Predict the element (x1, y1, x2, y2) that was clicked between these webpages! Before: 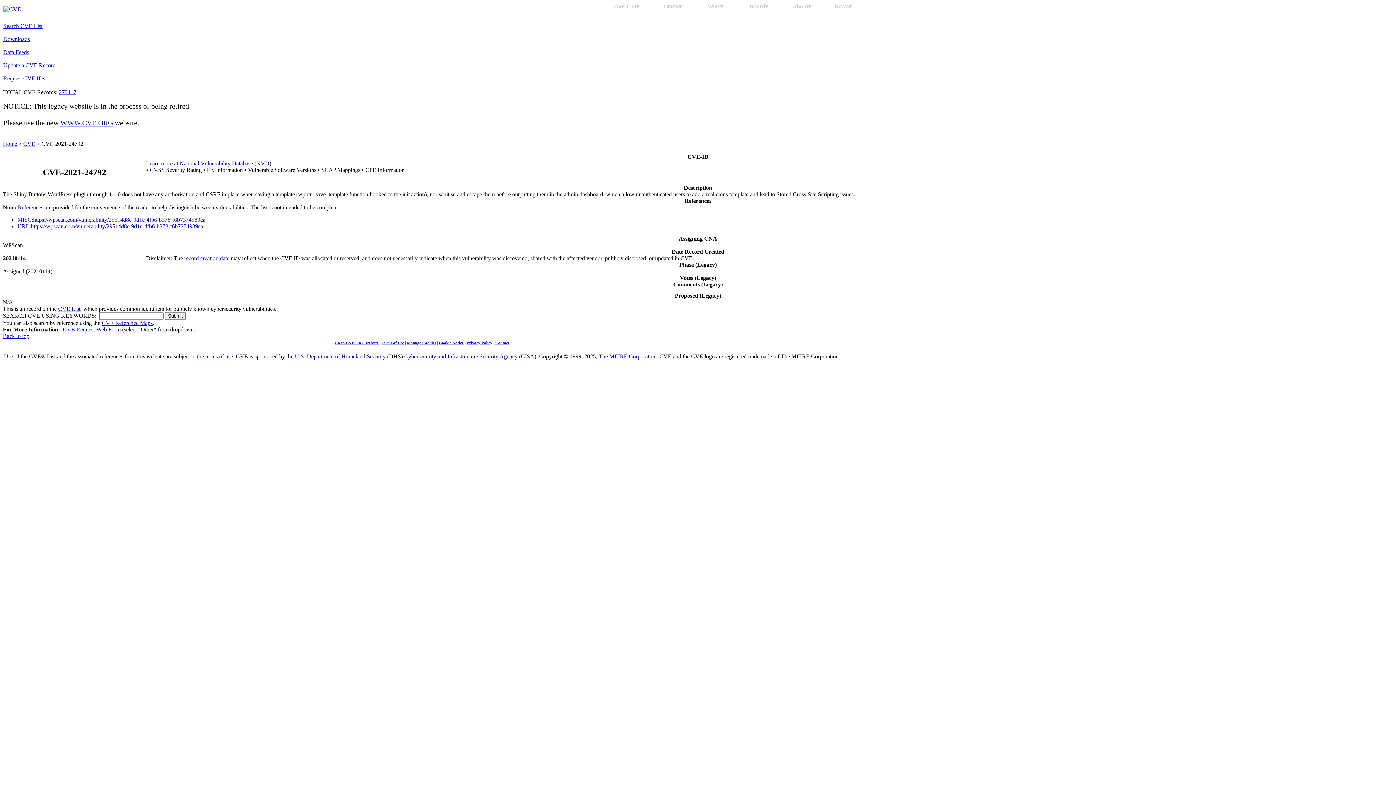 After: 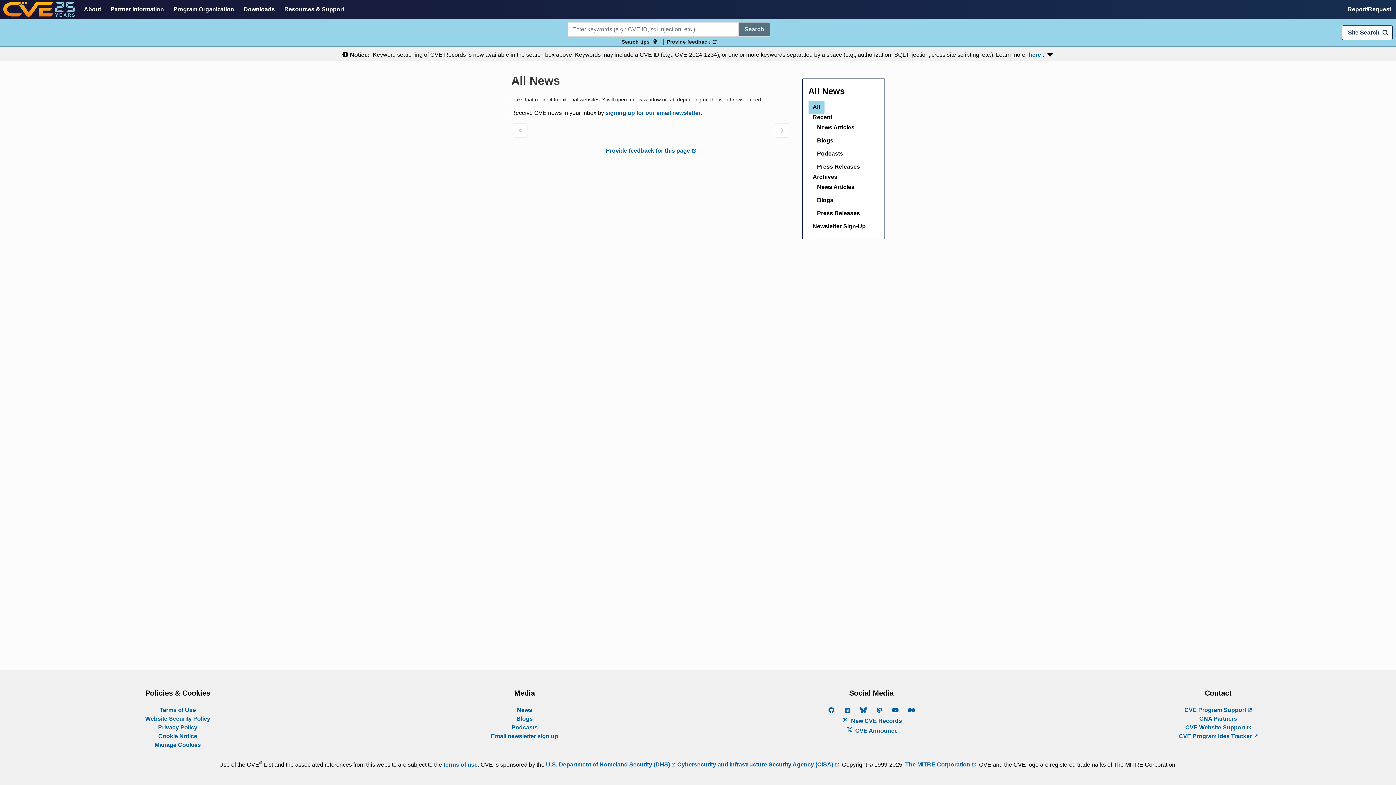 Action: bbox: (828, 3, 858, 9) label: News▾